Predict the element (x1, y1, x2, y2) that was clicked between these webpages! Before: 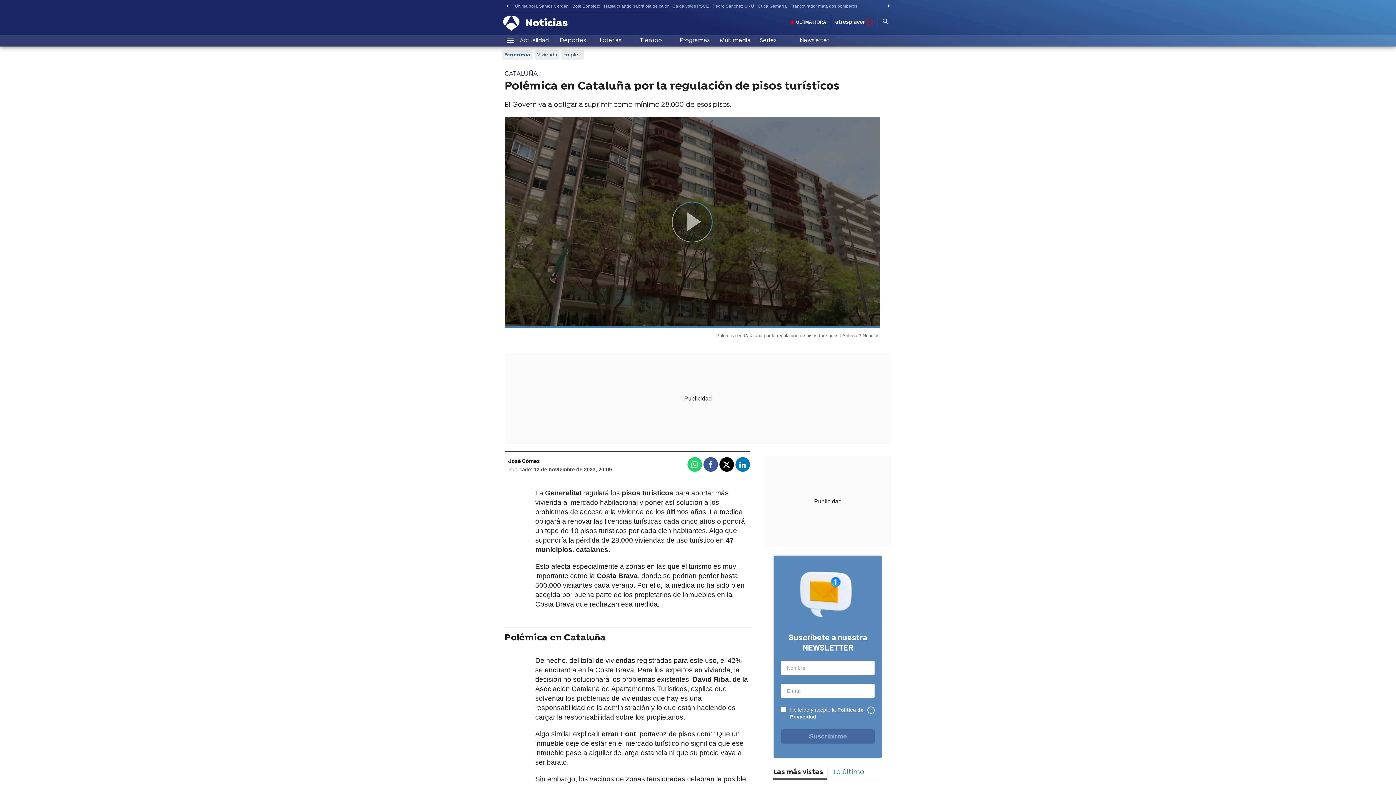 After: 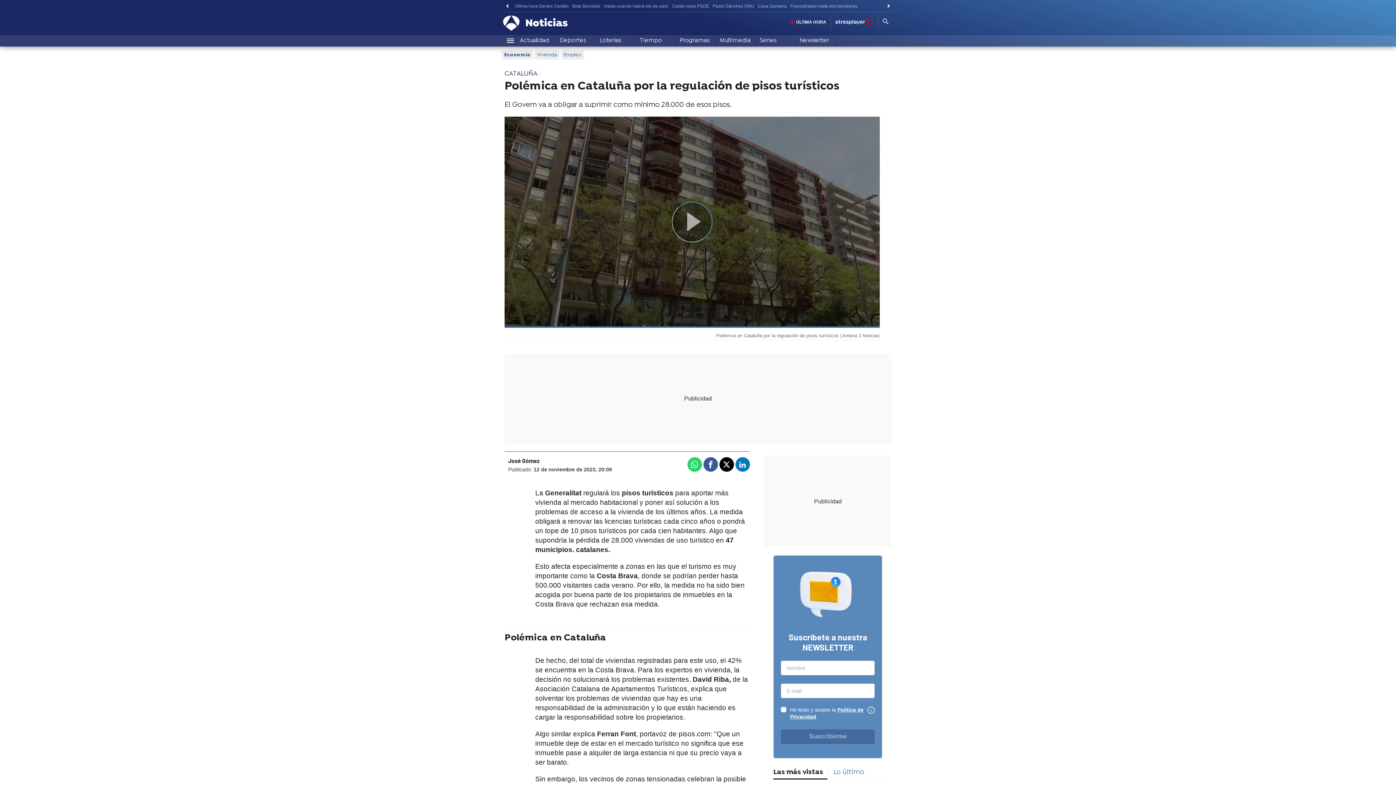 Action: bbox: (773, 767, 827, 780) label: Las más vistas